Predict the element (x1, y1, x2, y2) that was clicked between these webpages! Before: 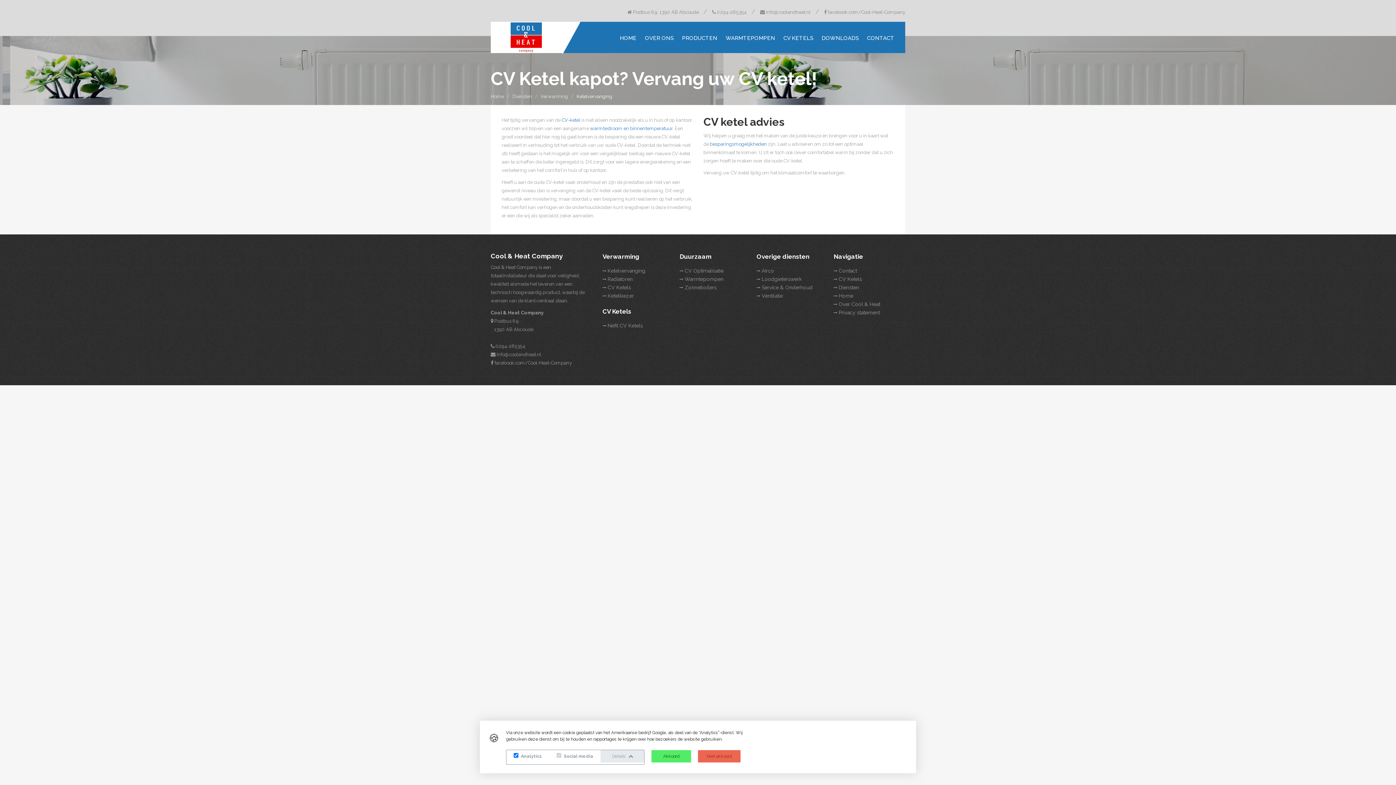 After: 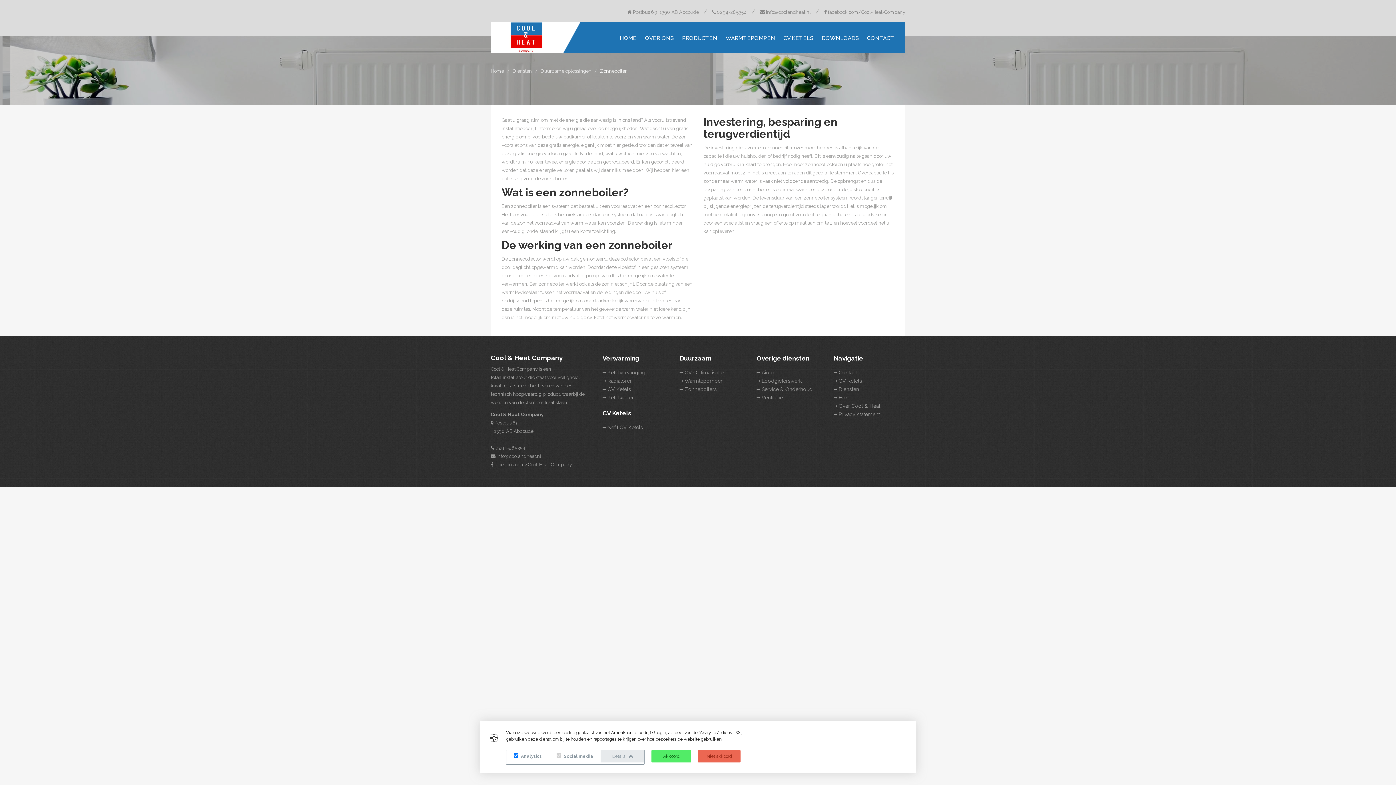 Action: label: Zonneboilers bbox: (684, 284, 716, 290)